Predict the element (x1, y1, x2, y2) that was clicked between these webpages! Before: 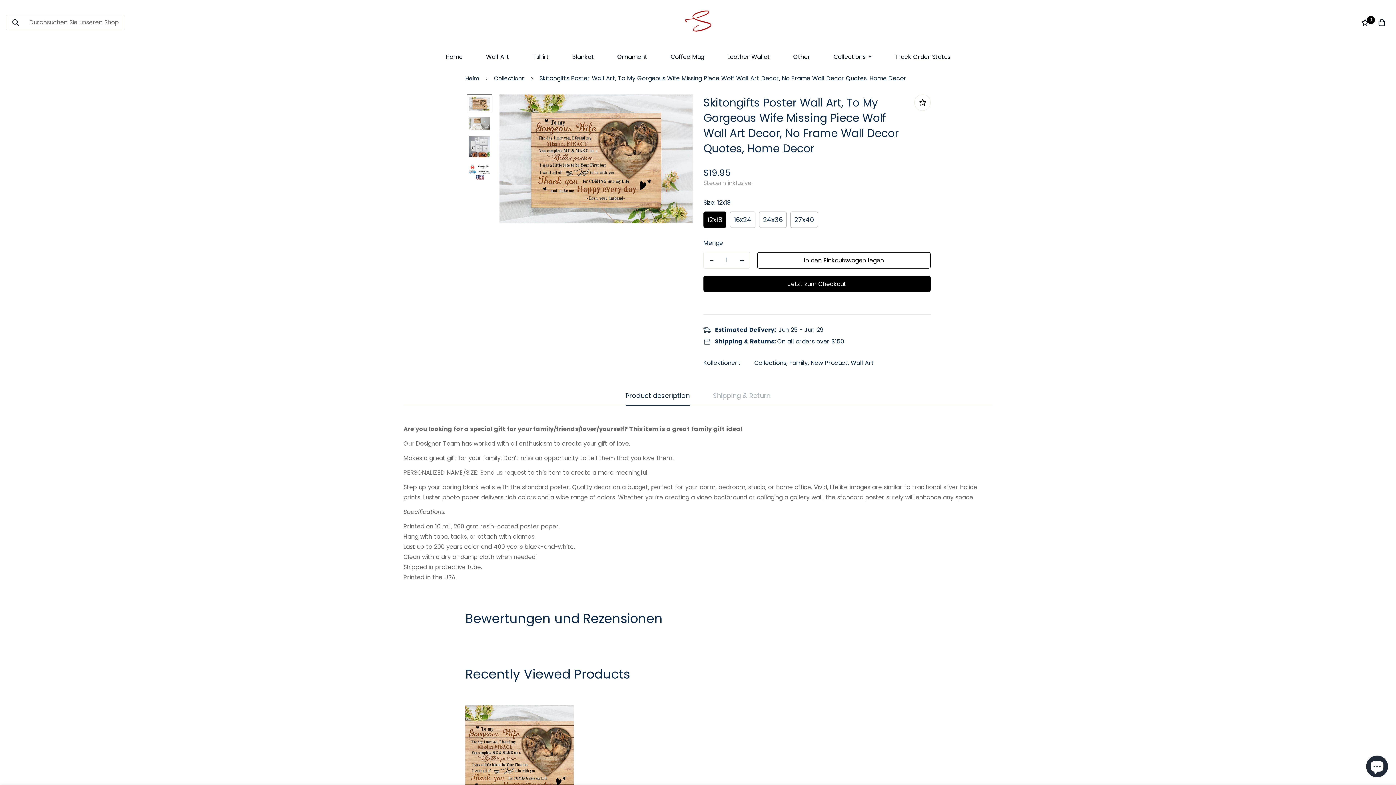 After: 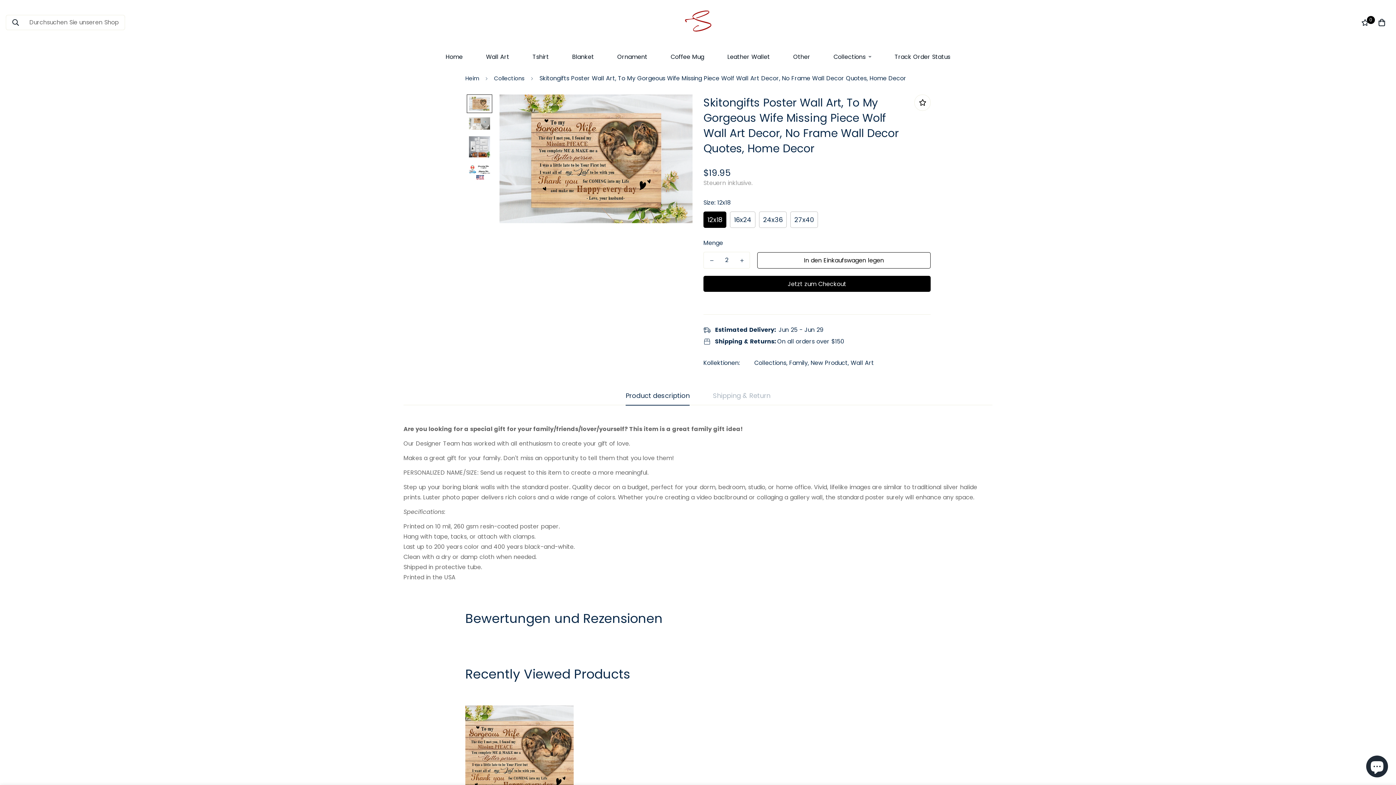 Action: bbox: (734, 252, 749, 269) label: Erhöhen Sie die Menge von Skitongifts Poster Wall Art, To My Gorgeous Wife Missing Piece Wolf Wall Art Decor, No Frame Wall Decor Quotes, Home Decor um eins